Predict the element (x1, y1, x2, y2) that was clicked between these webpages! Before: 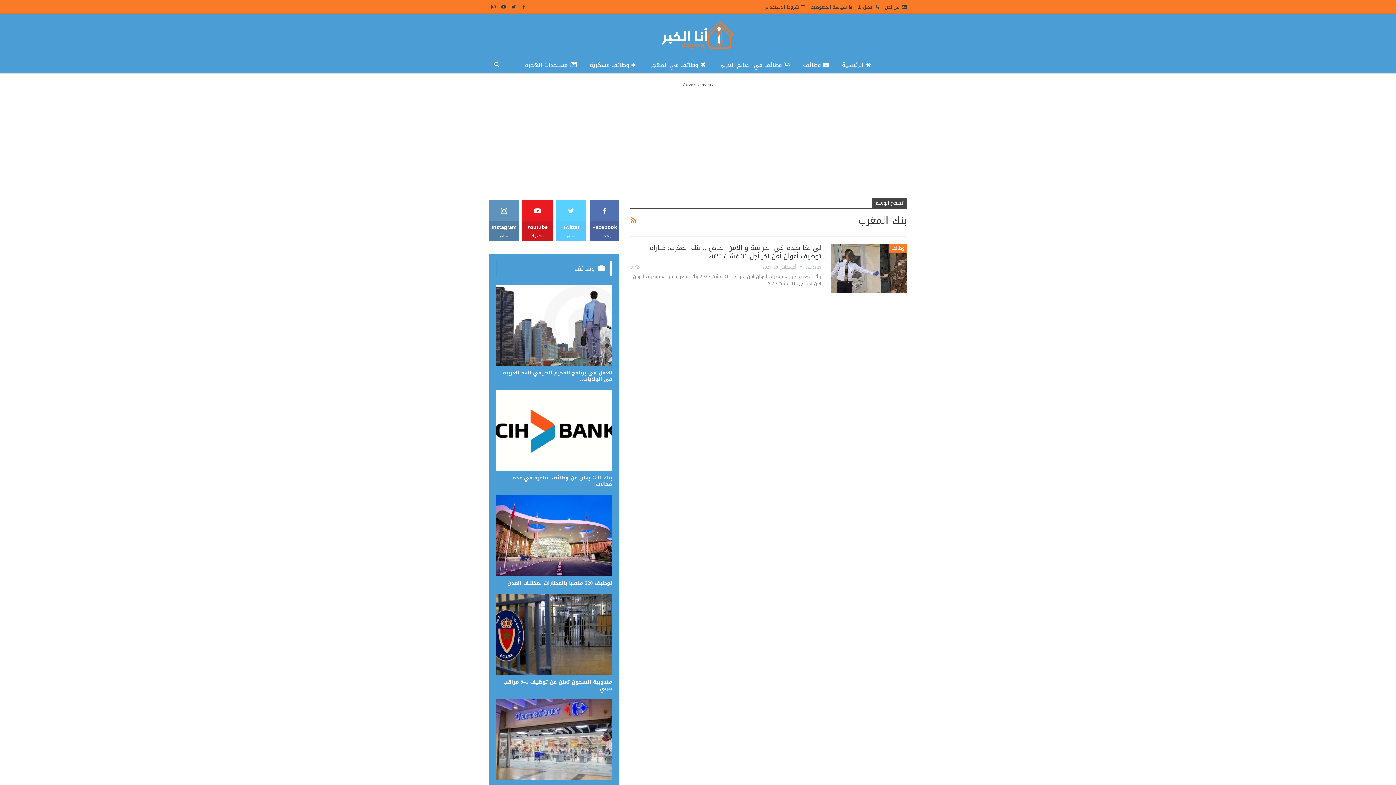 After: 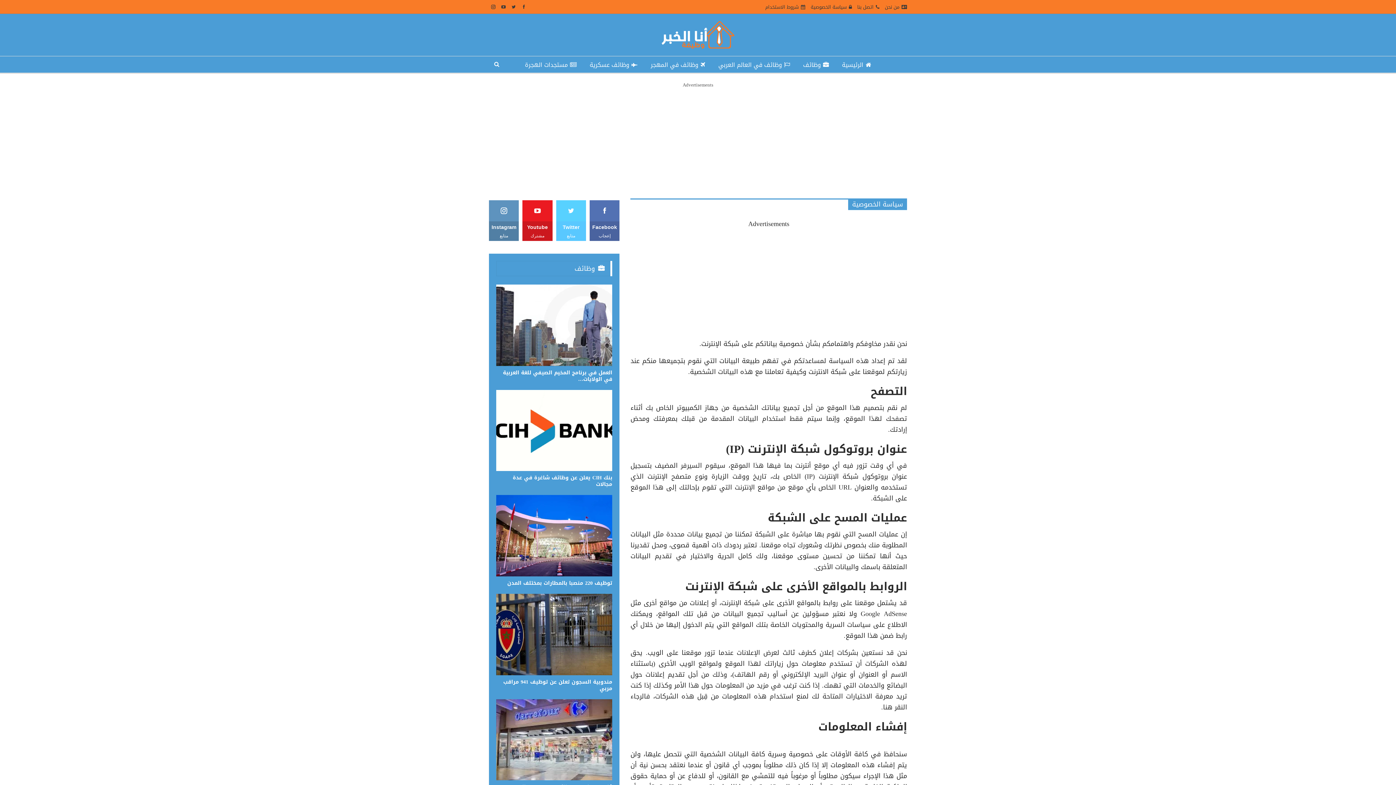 Action: label: سياسة الخصوصية bbox: (810, 2, 852, 11)